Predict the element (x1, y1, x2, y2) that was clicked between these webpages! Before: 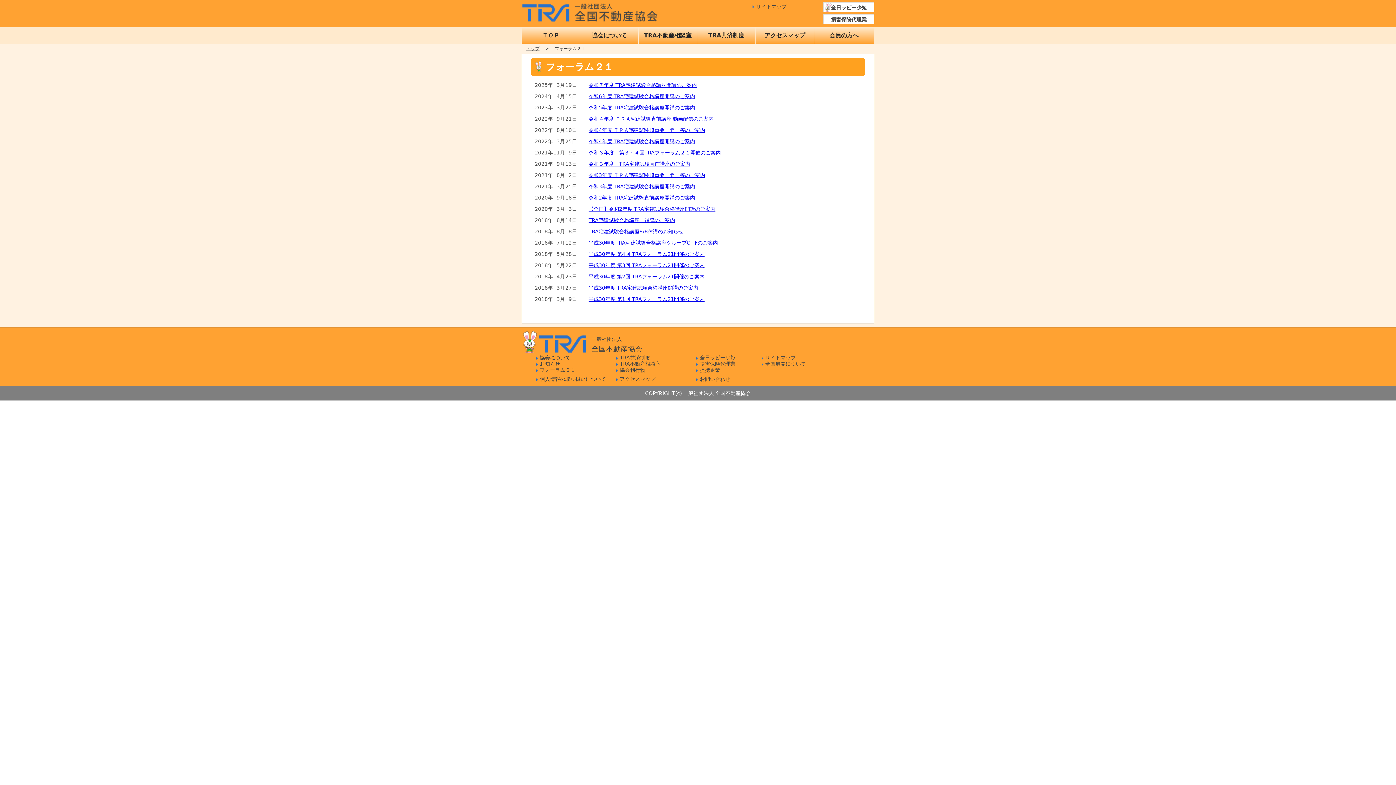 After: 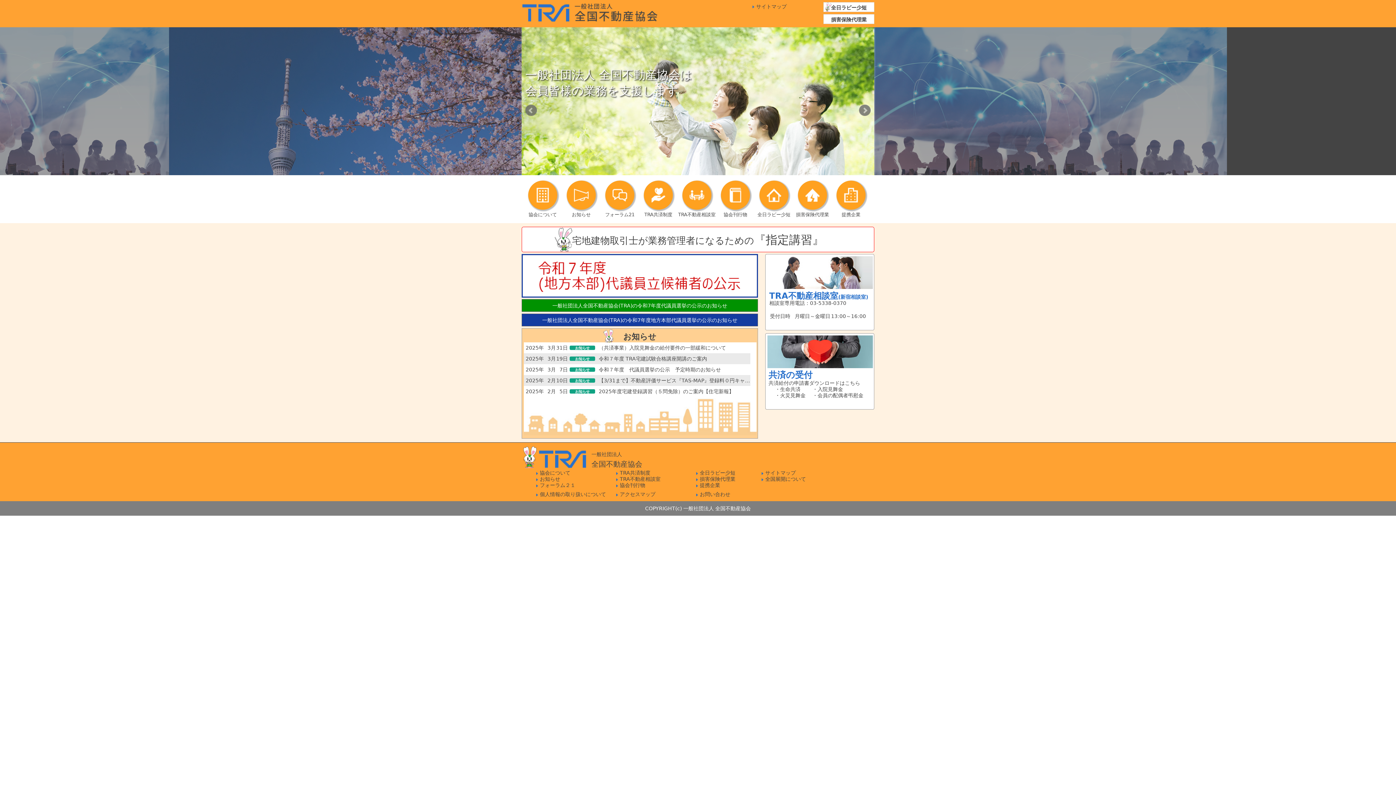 Action: label: トップ bbox: (526, 46, 539, 51)